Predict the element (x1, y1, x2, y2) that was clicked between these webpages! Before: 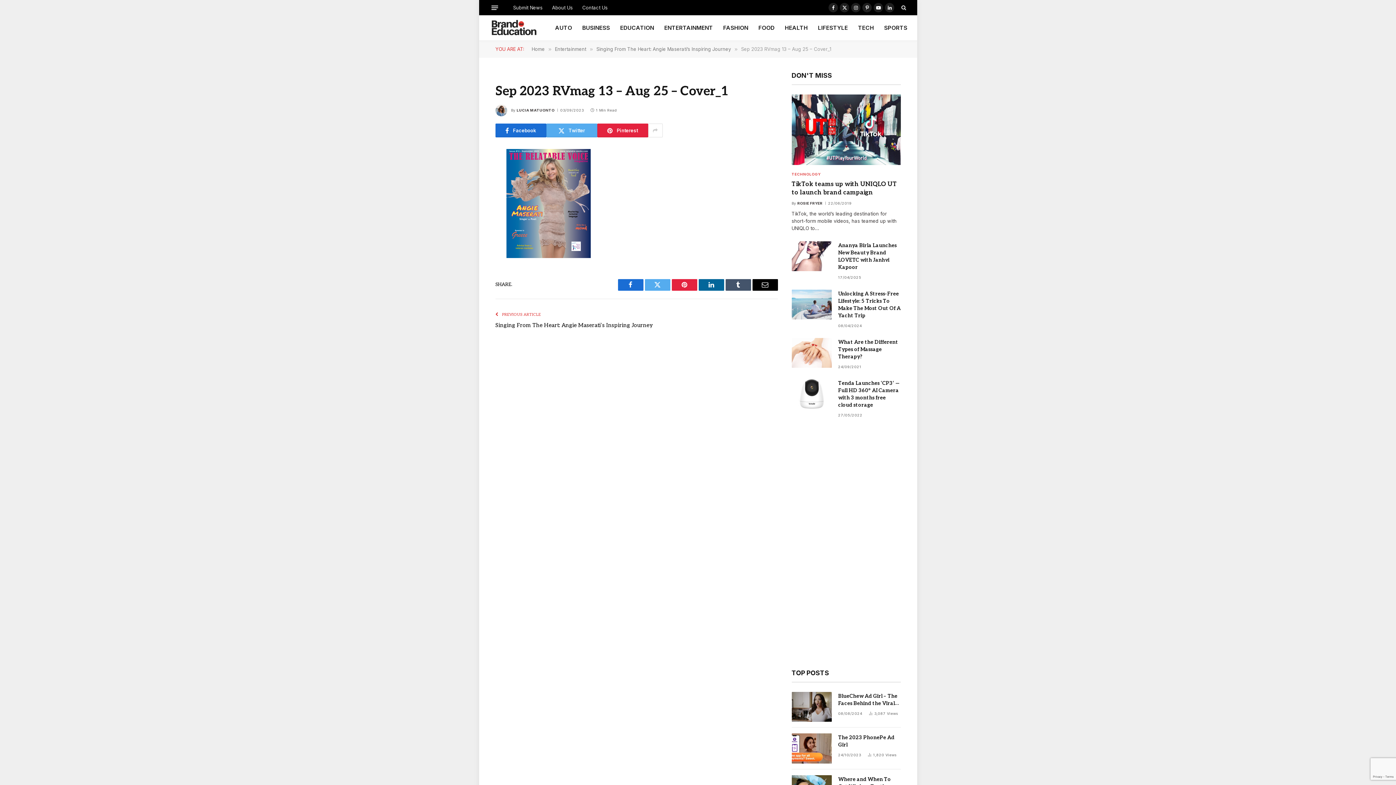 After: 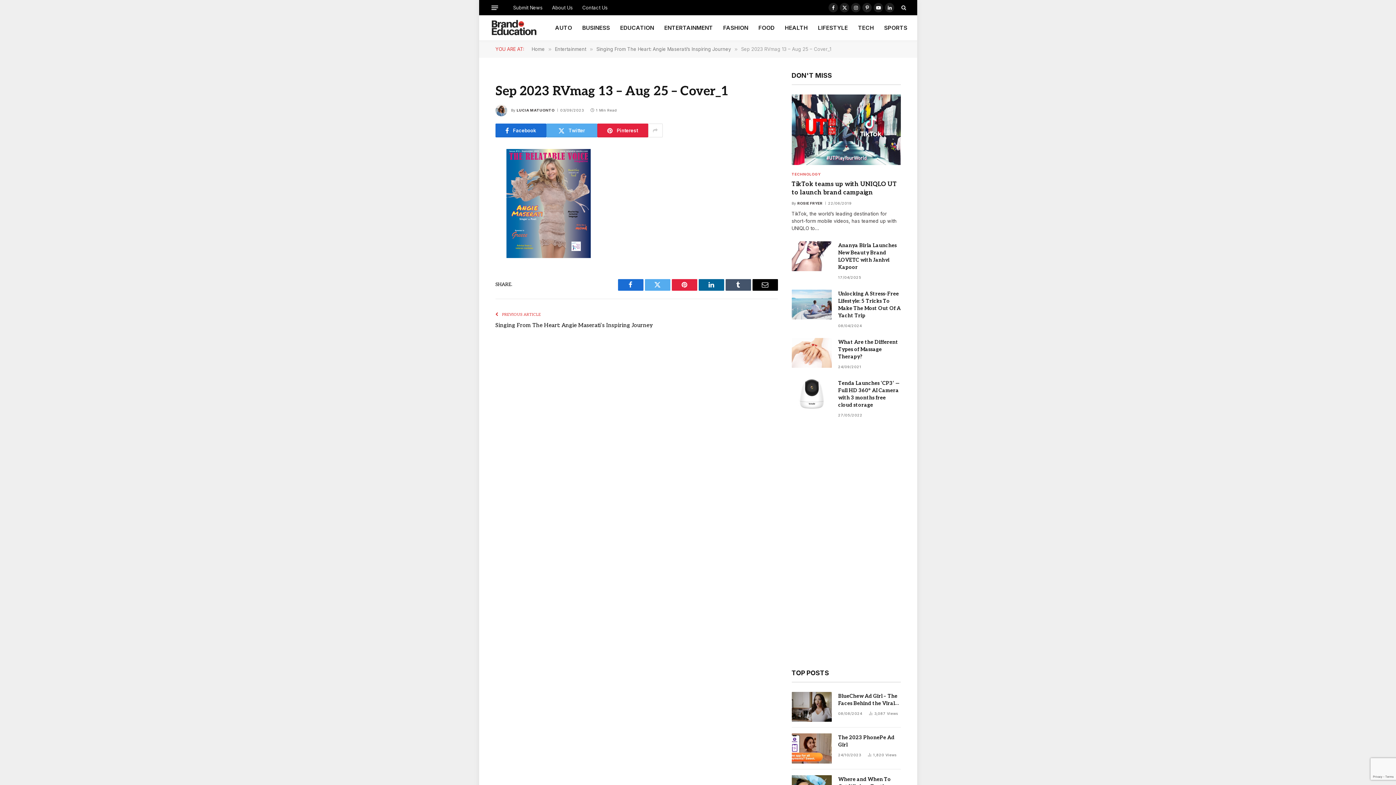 Action: bbox: (462, 258, 477, 273)